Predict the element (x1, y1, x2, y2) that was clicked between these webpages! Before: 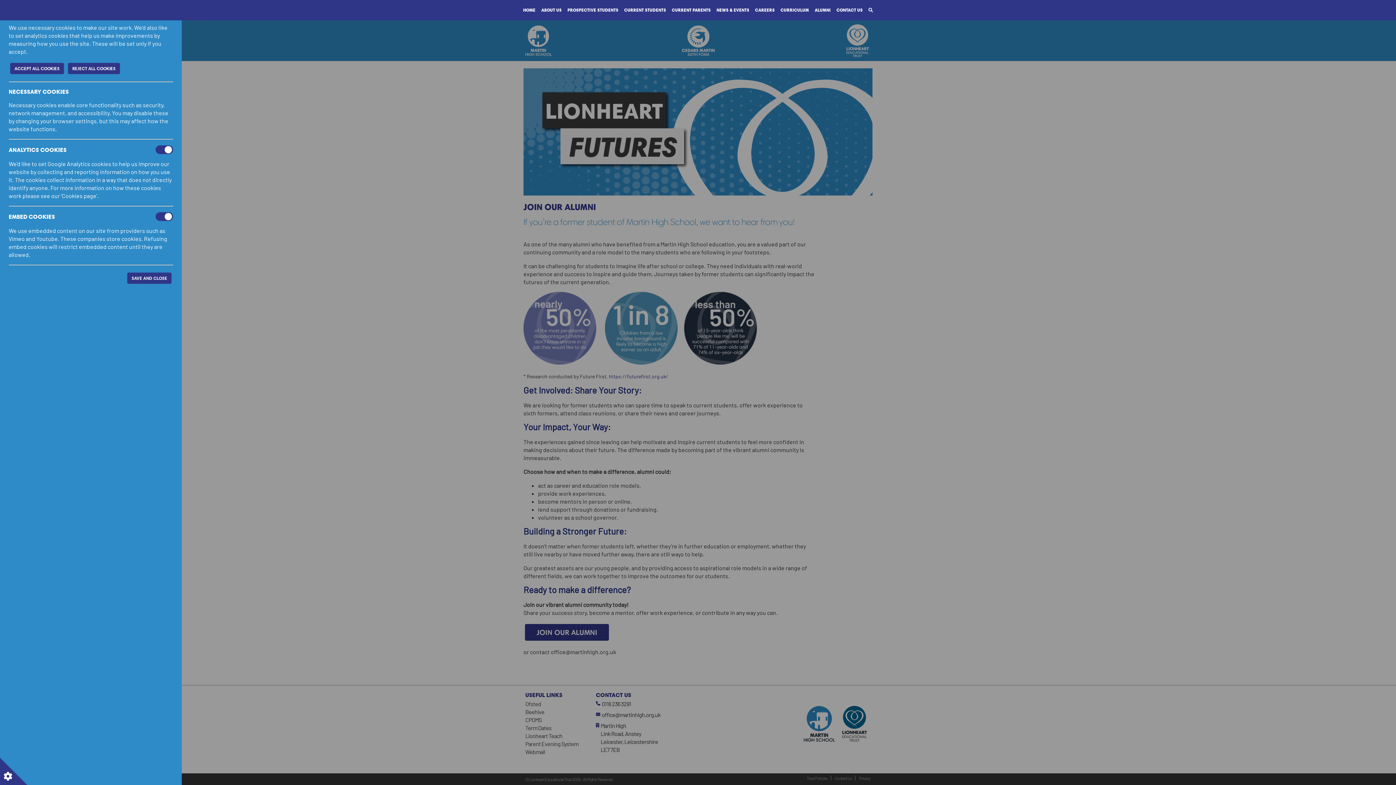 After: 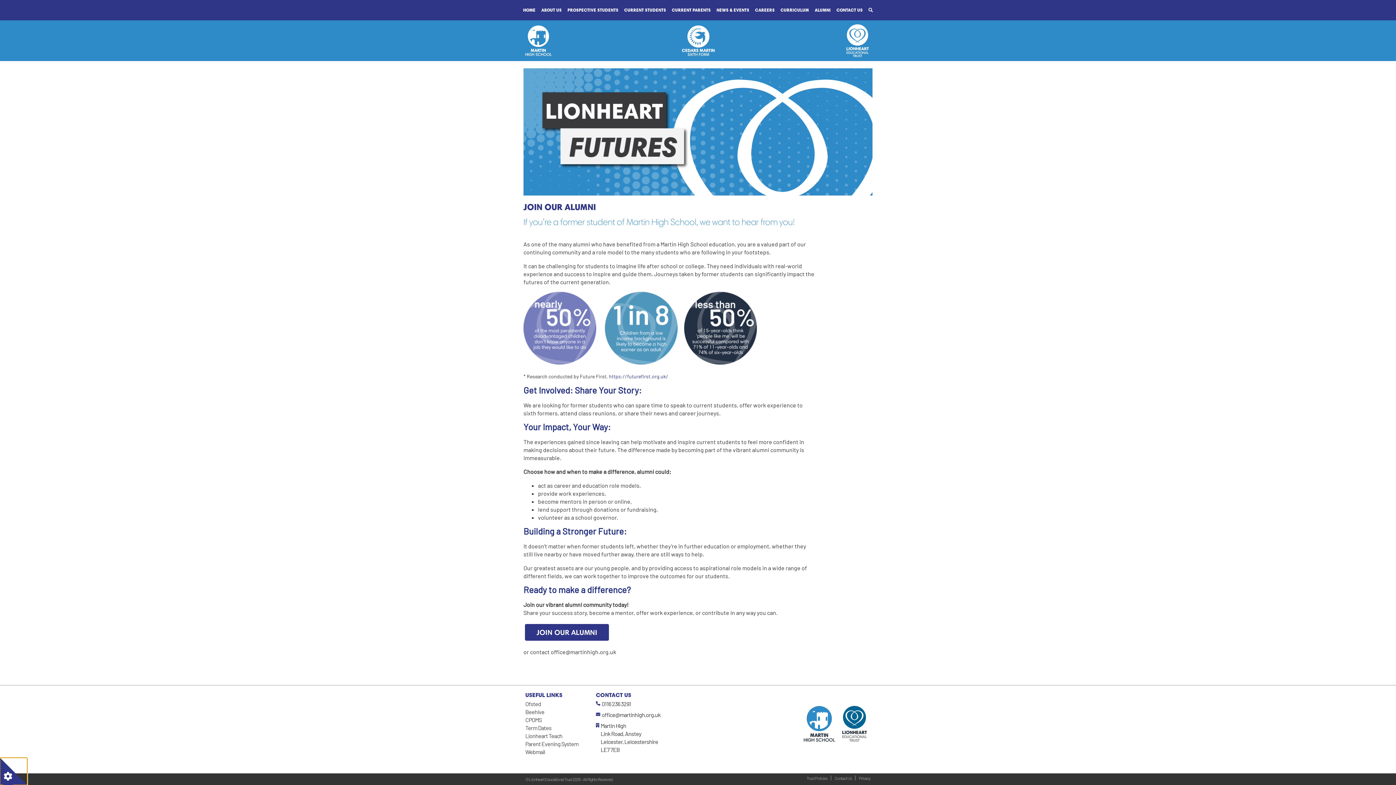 Action: bbox: (0, 758, 27, 785)